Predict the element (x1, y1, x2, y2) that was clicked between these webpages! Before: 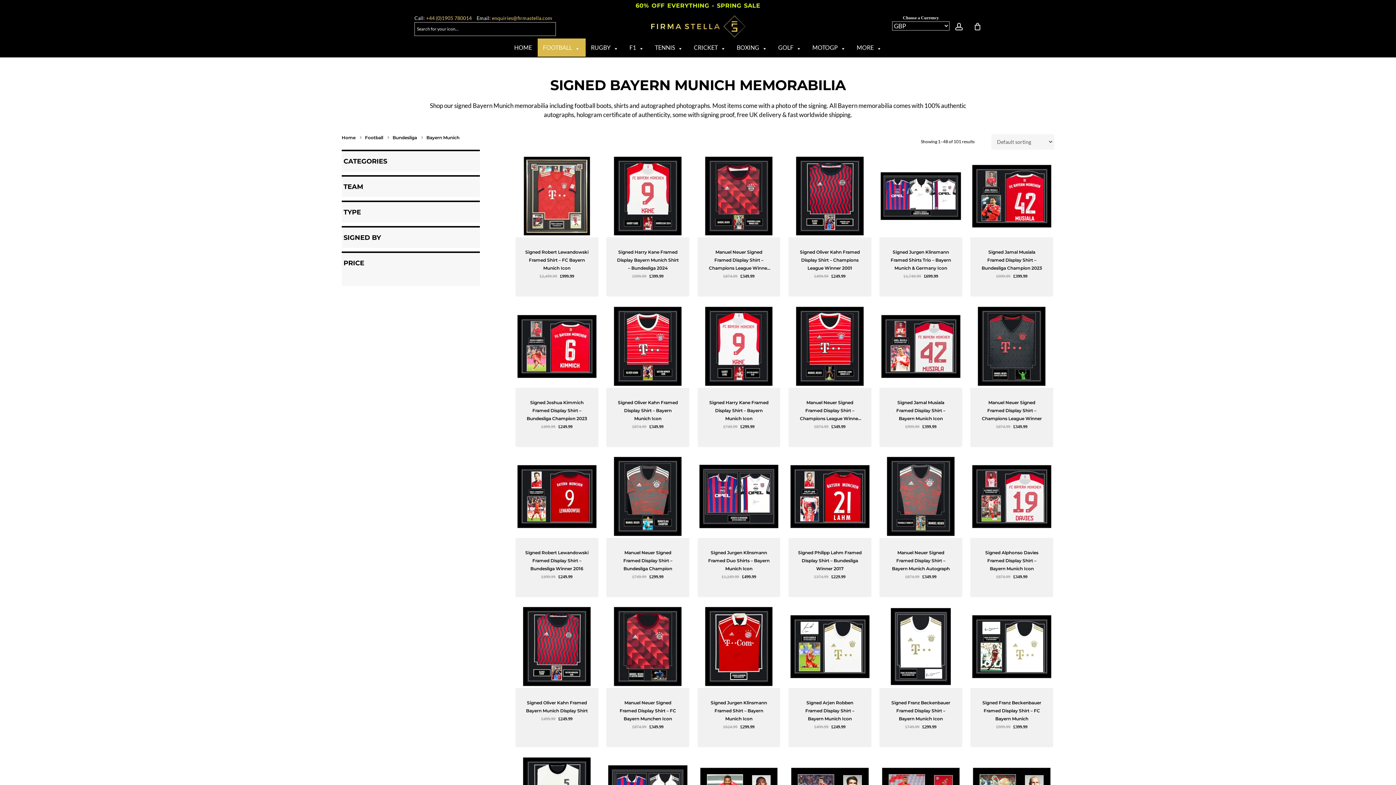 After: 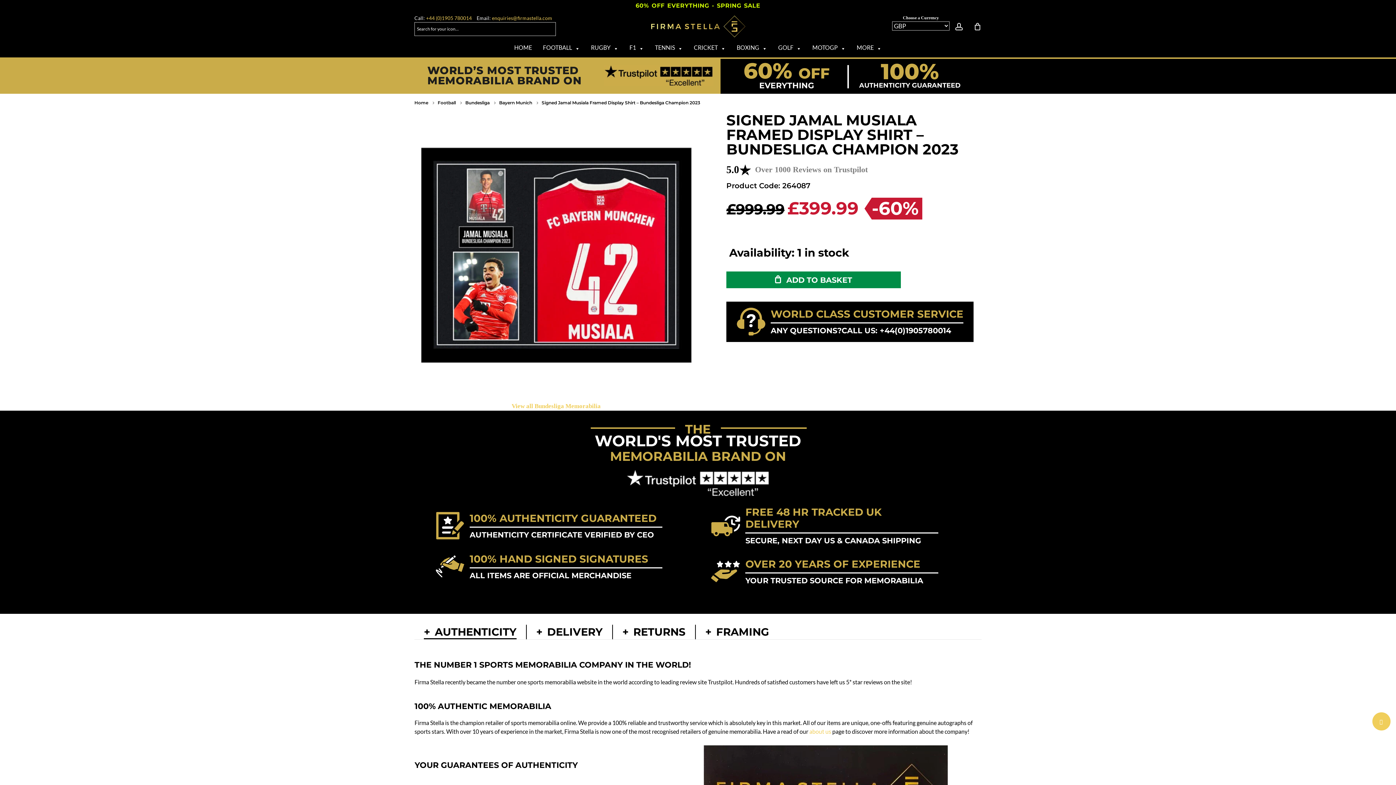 Action: bbox: (979, 248, 1044, 272) label: Signed Jamal Musiala Framed Display Shirt – Bundesliga Champion 2023